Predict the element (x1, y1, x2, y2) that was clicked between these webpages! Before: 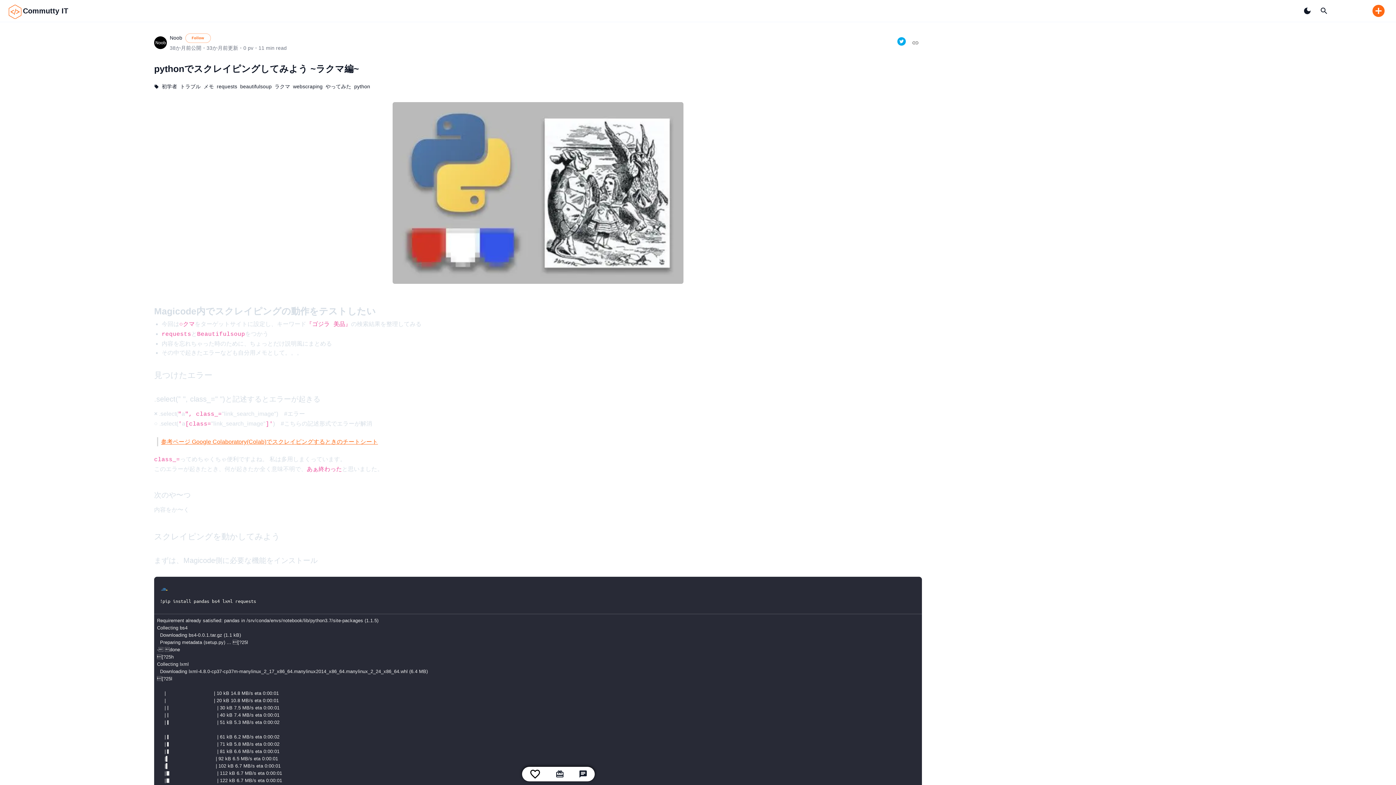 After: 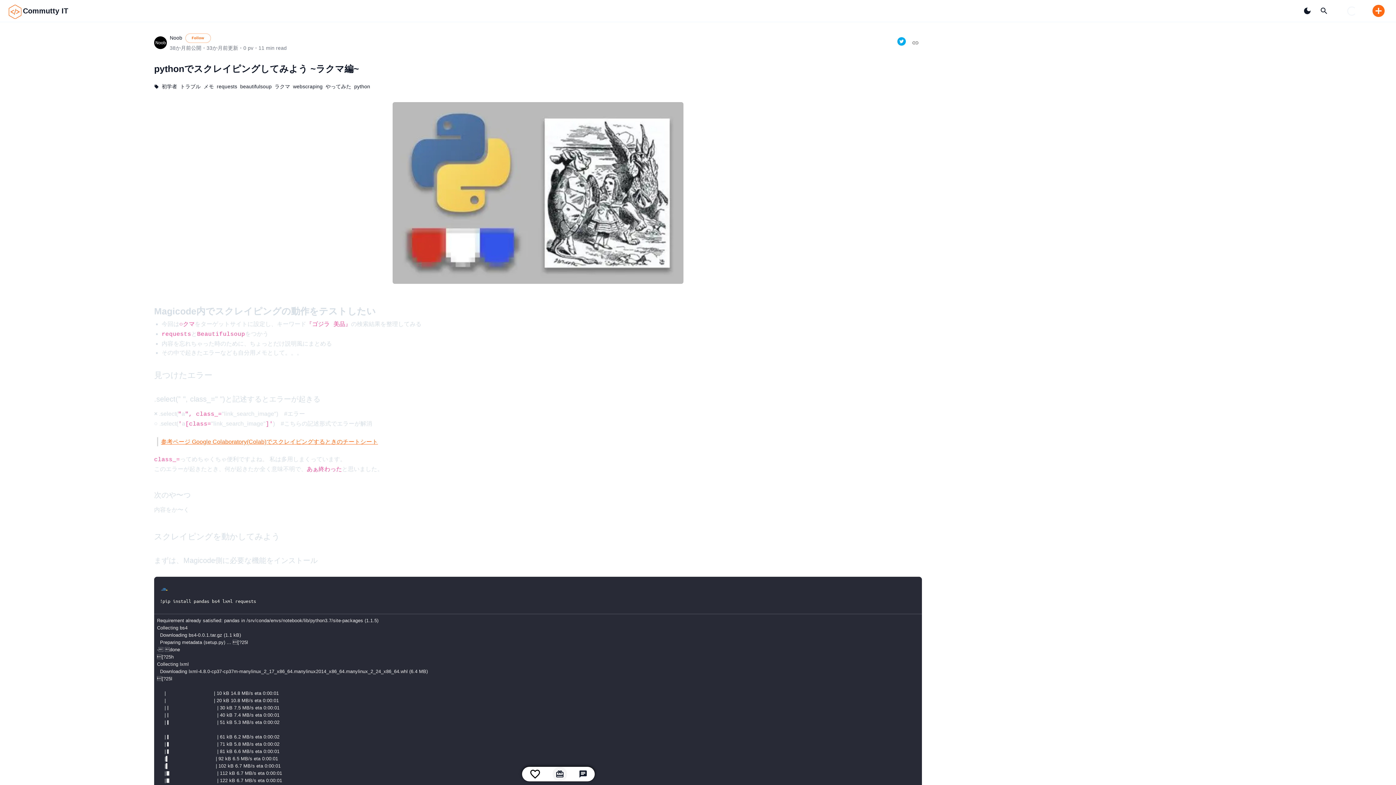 Action: bbox: (552, 767, 567, 781)